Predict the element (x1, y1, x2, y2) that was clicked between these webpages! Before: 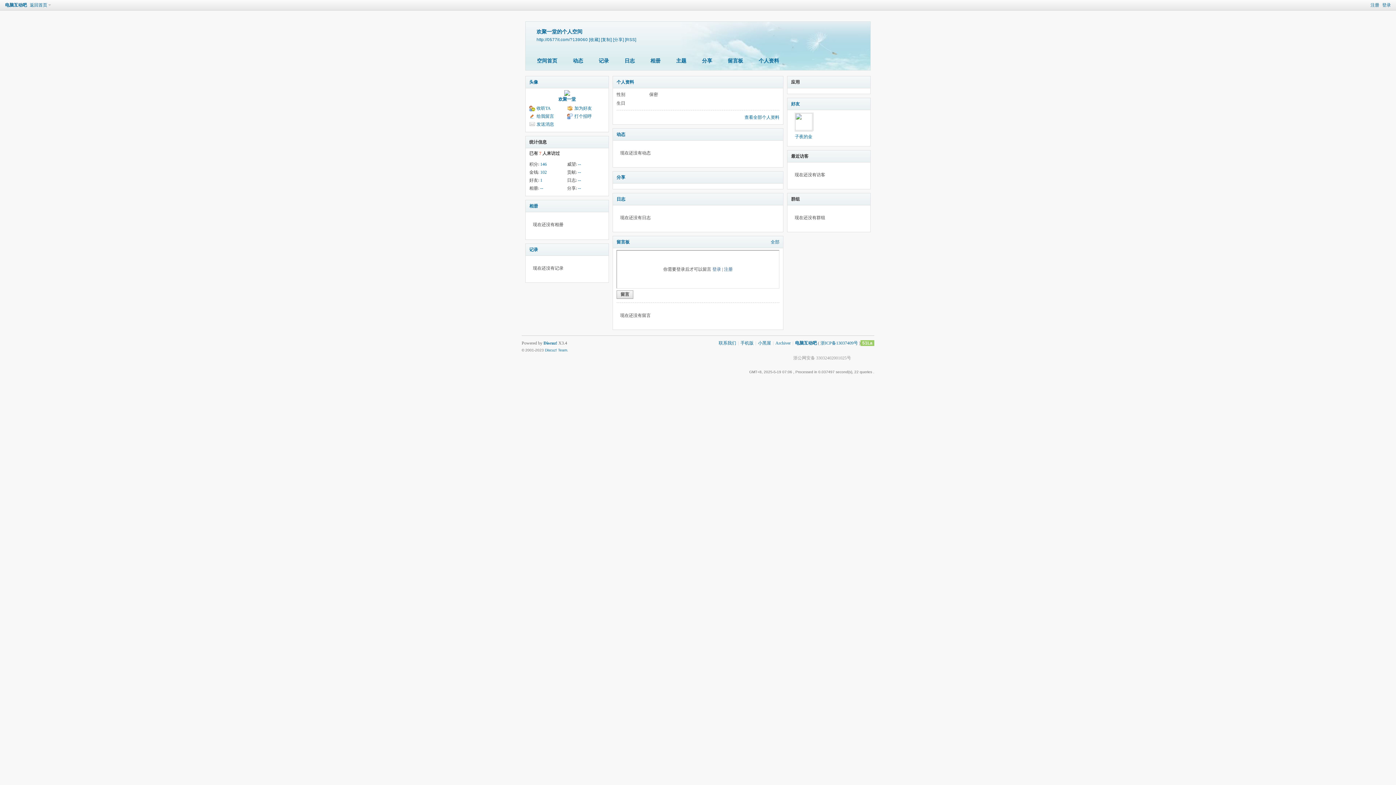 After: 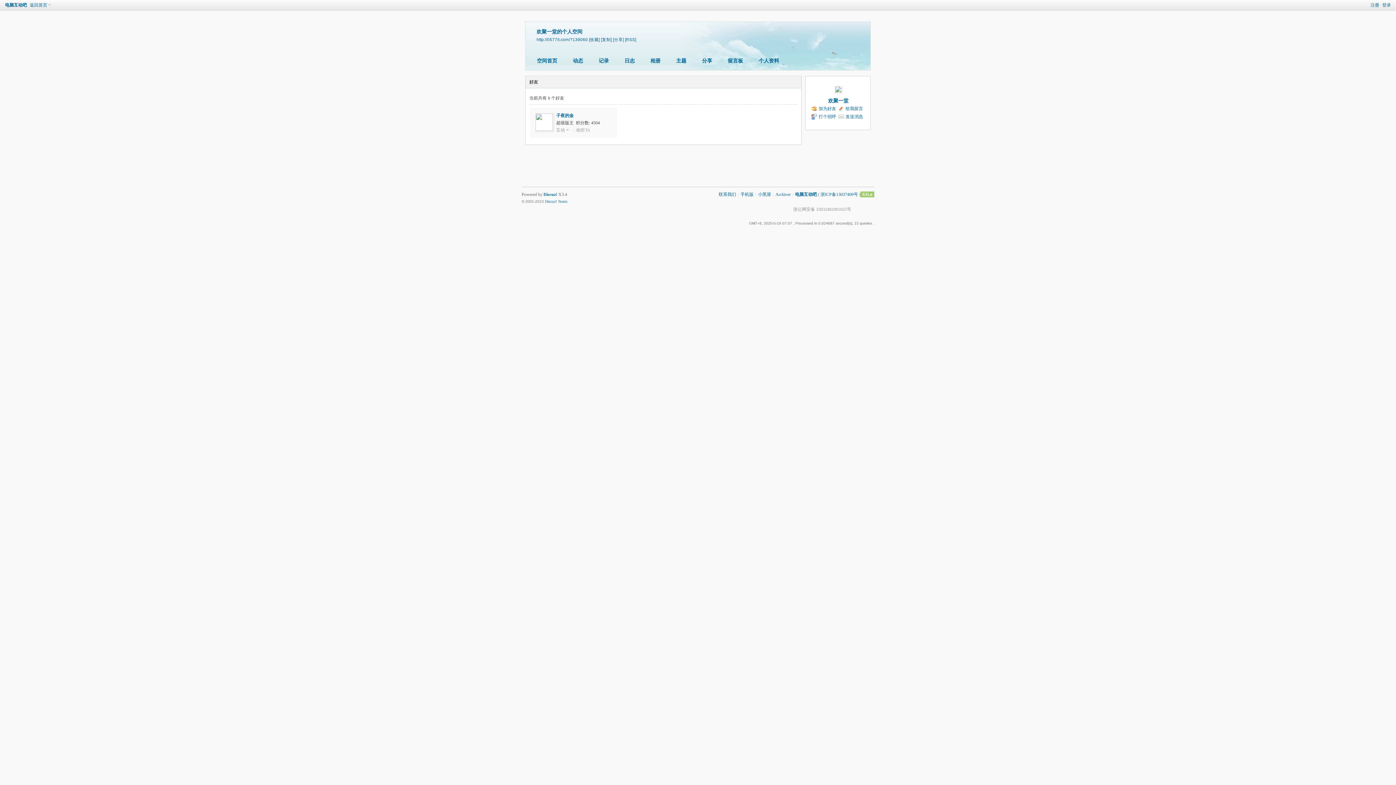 Action: label: 好友 bbox: (791, 101, 800, 106)